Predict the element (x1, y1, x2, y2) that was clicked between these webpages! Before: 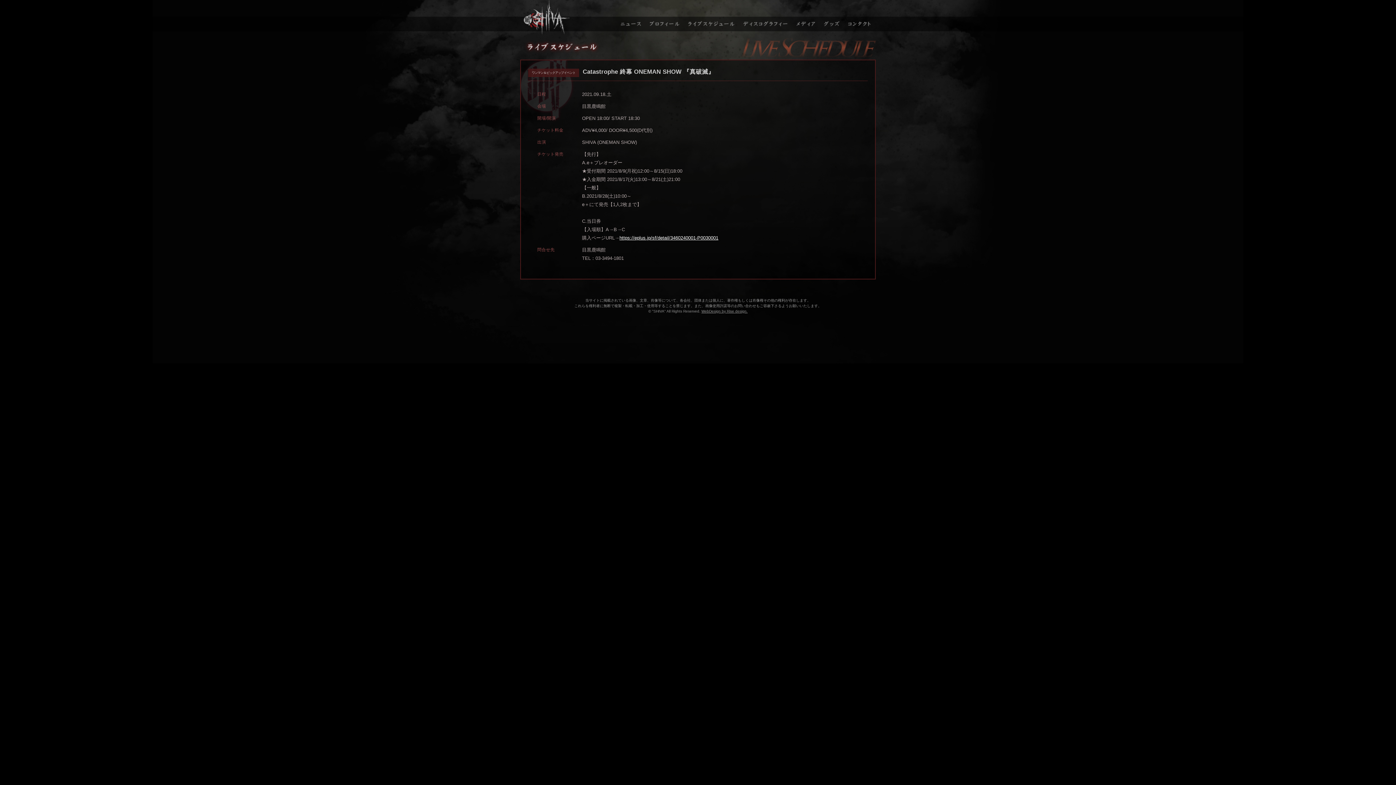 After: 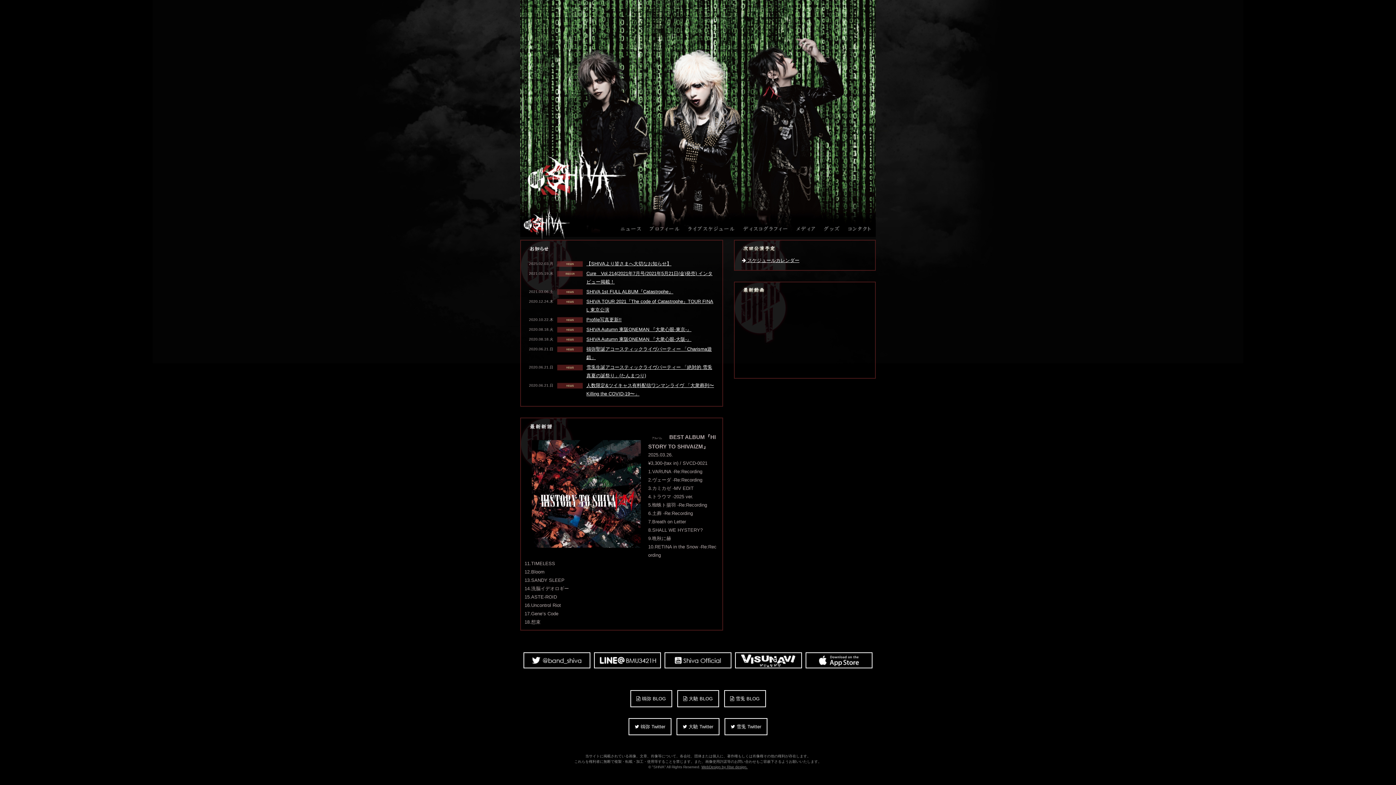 Action: label: SHIVA bbox: (520, 0, 614, 34)